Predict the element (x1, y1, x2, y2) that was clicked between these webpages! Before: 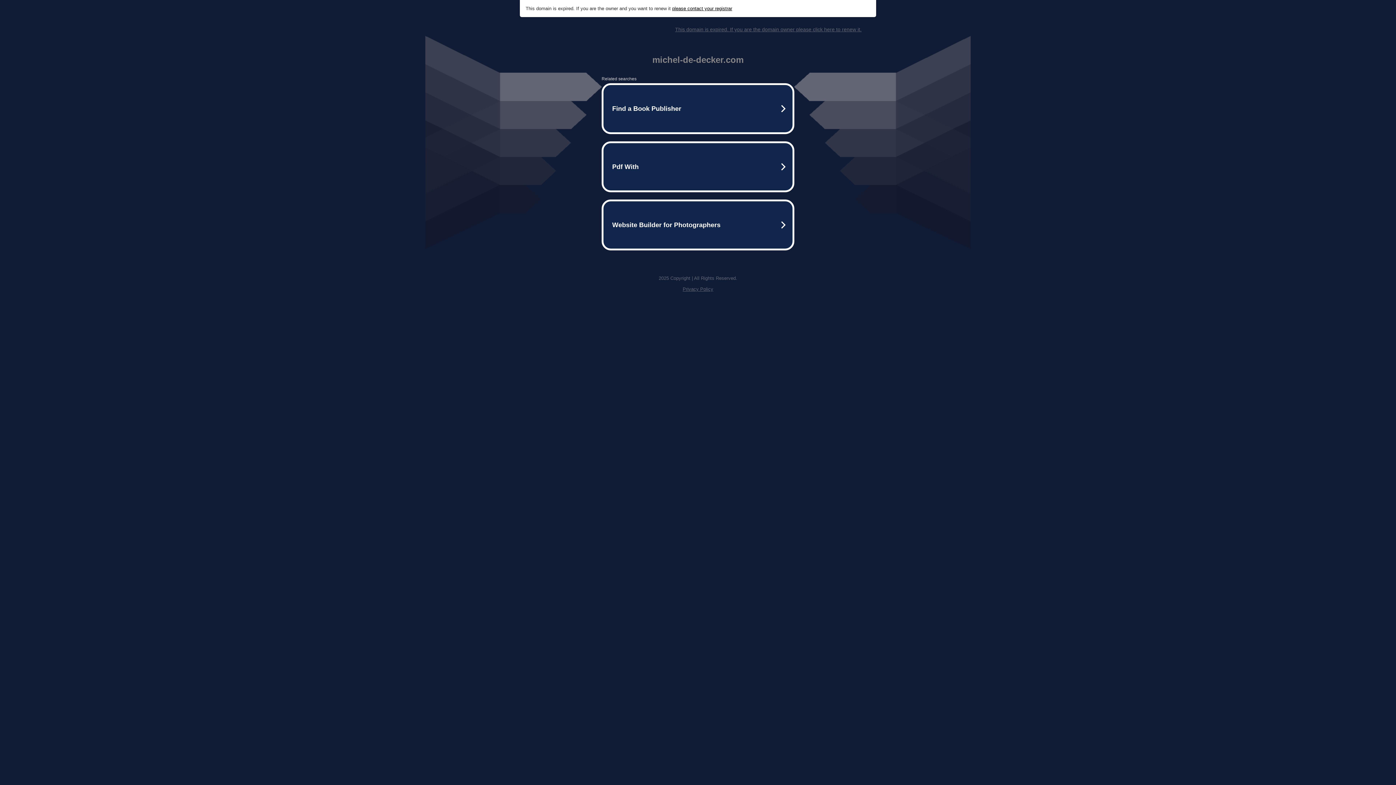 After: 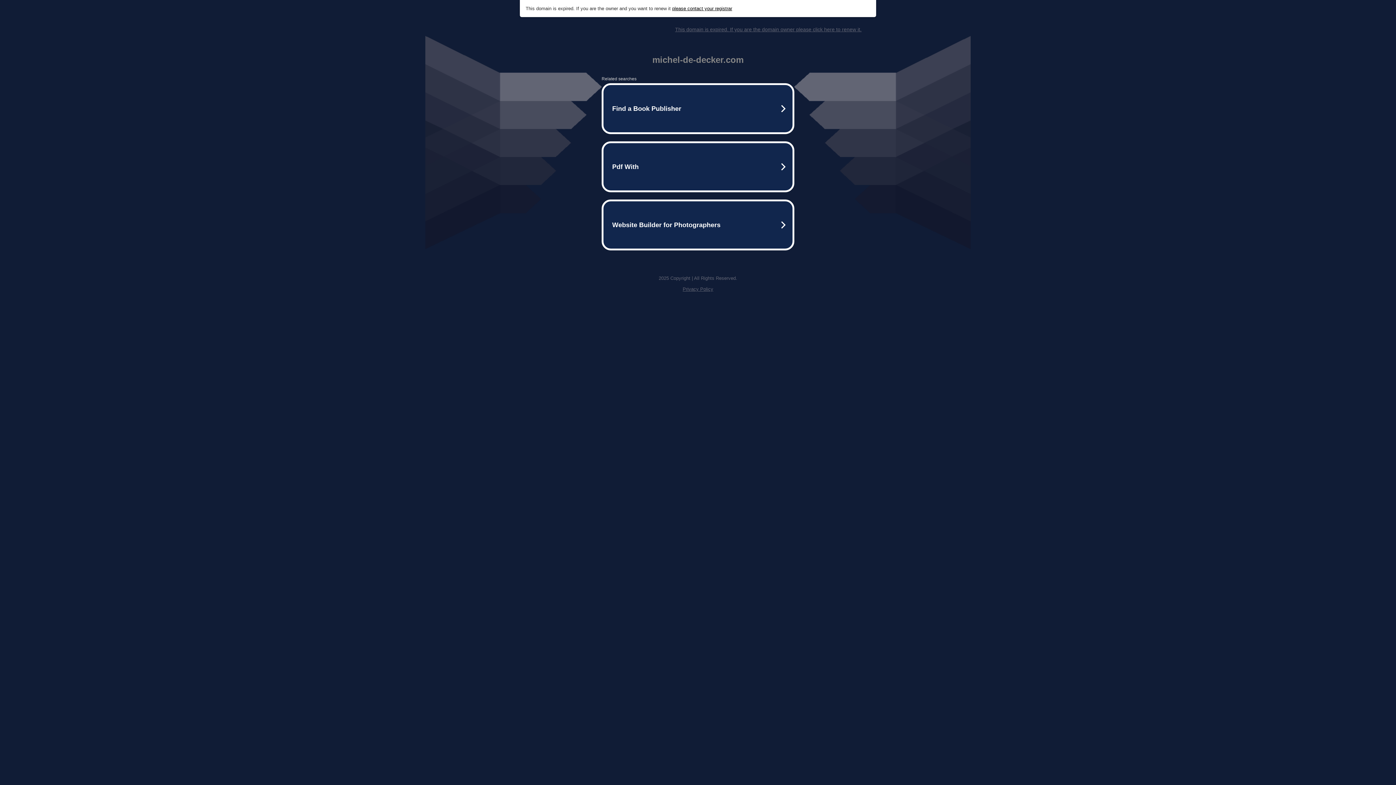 Action: label: This domain is expired. If you are the domain owner please click here to renew it. bbox: (675, 26, 861, 32)